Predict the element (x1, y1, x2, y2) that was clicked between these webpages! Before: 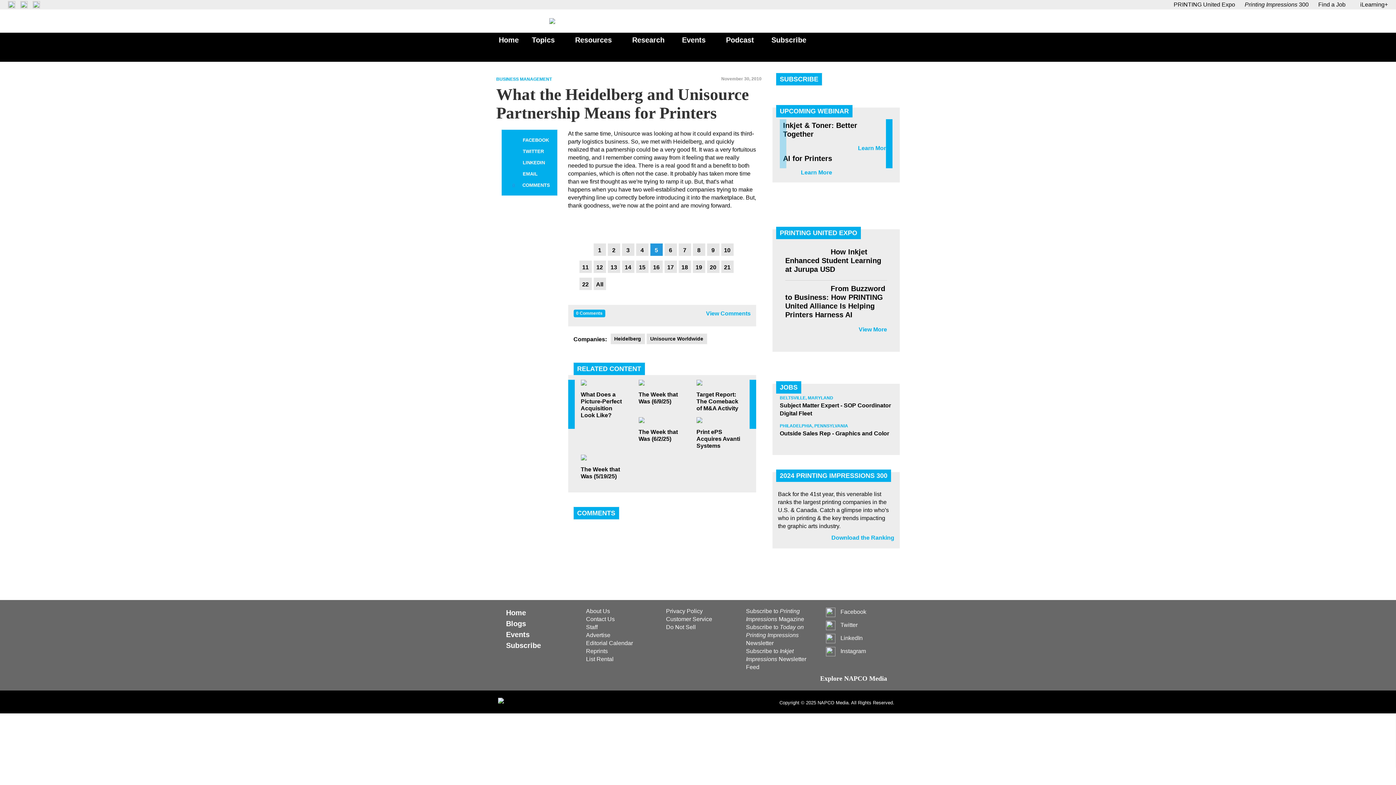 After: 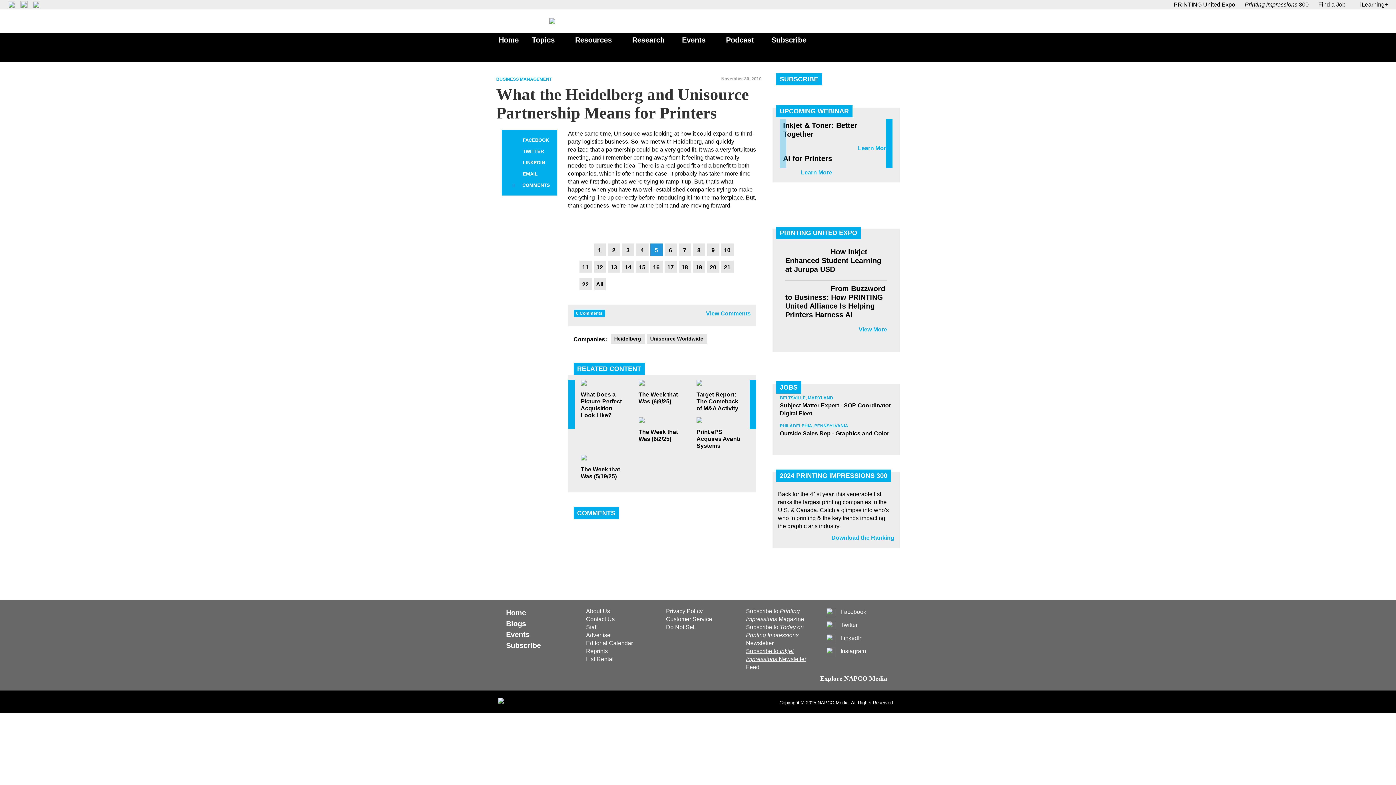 Action: label: Subscribe to Inkjet Impressions Newsletter bbox: (746, 647, 818, 663)